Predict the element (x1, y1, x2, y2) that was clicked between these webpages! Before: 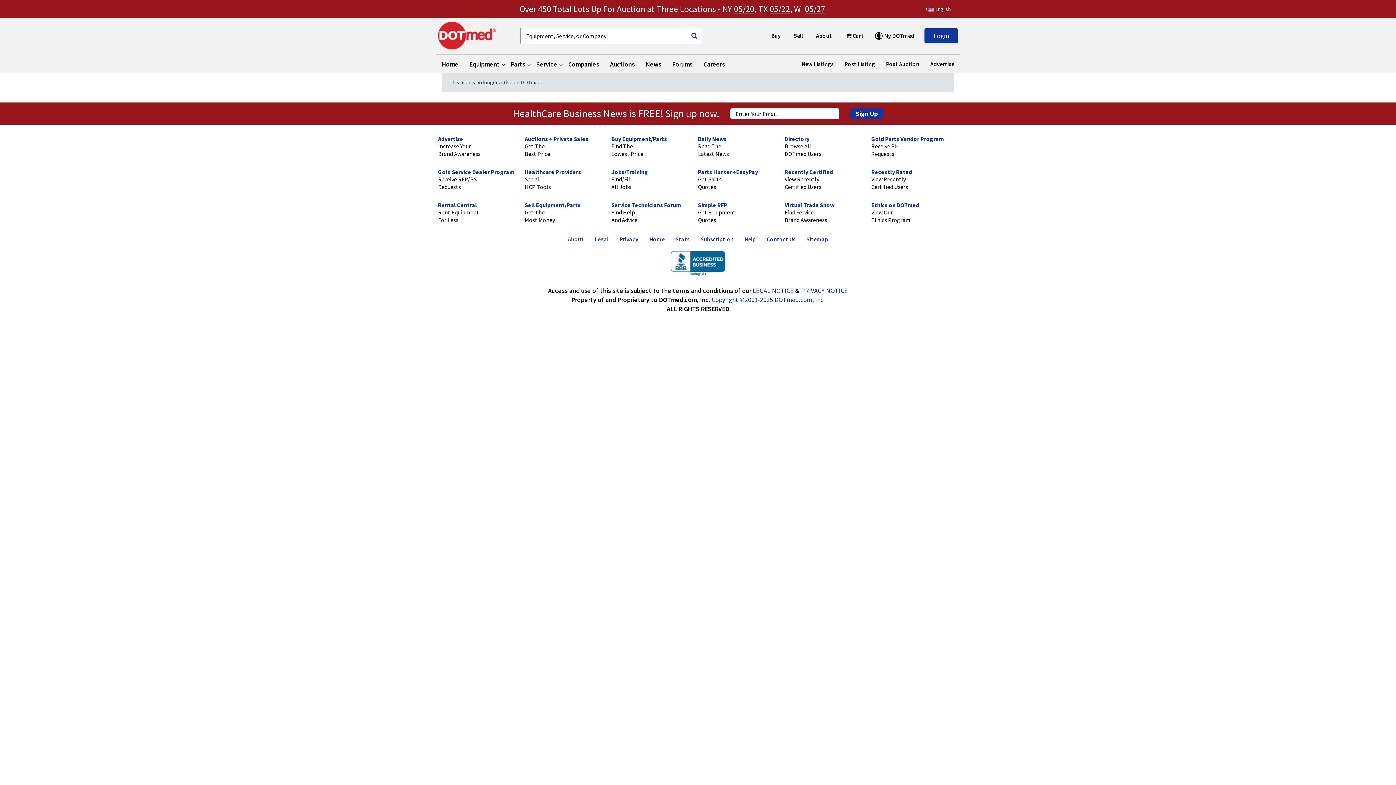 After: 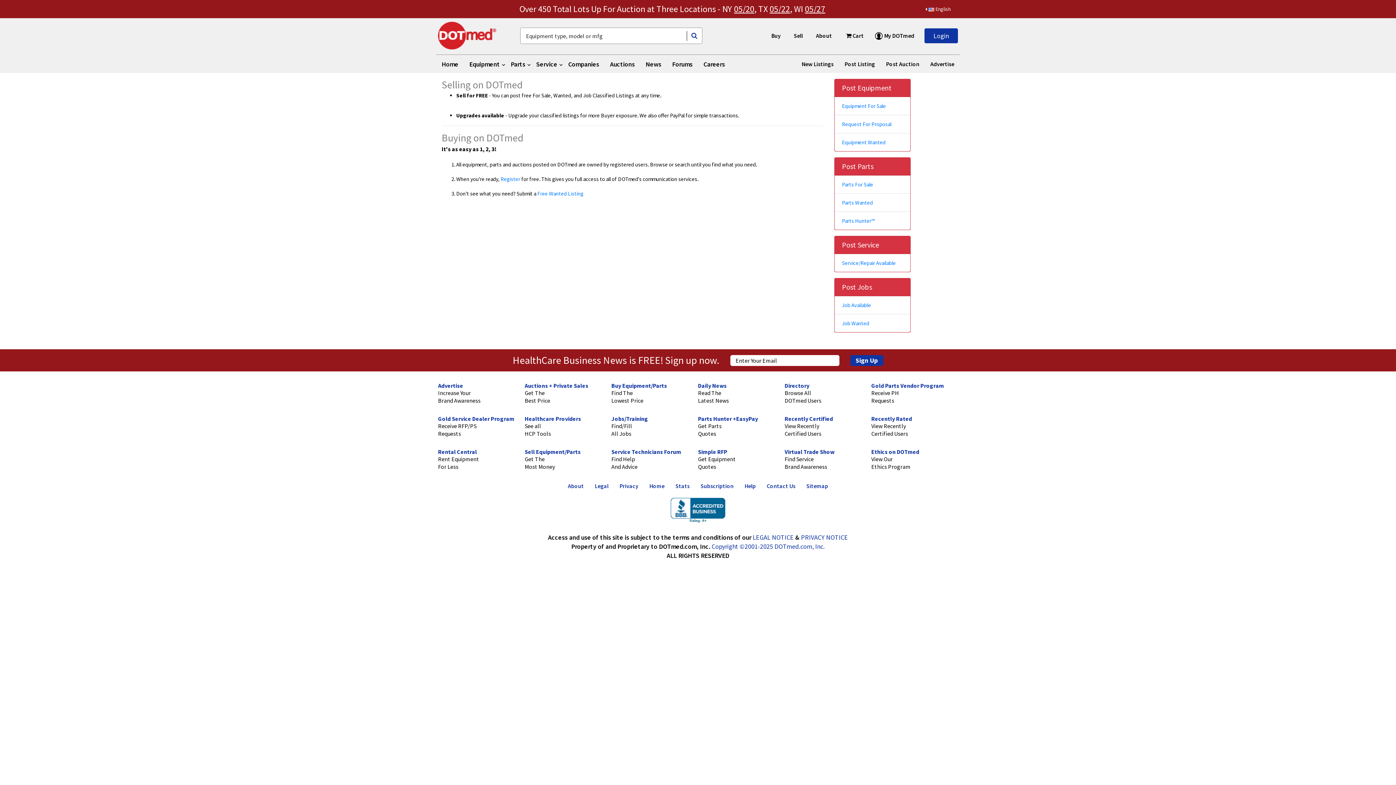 Action: bbox: (844, 55, 875, 73) label: Post Listing